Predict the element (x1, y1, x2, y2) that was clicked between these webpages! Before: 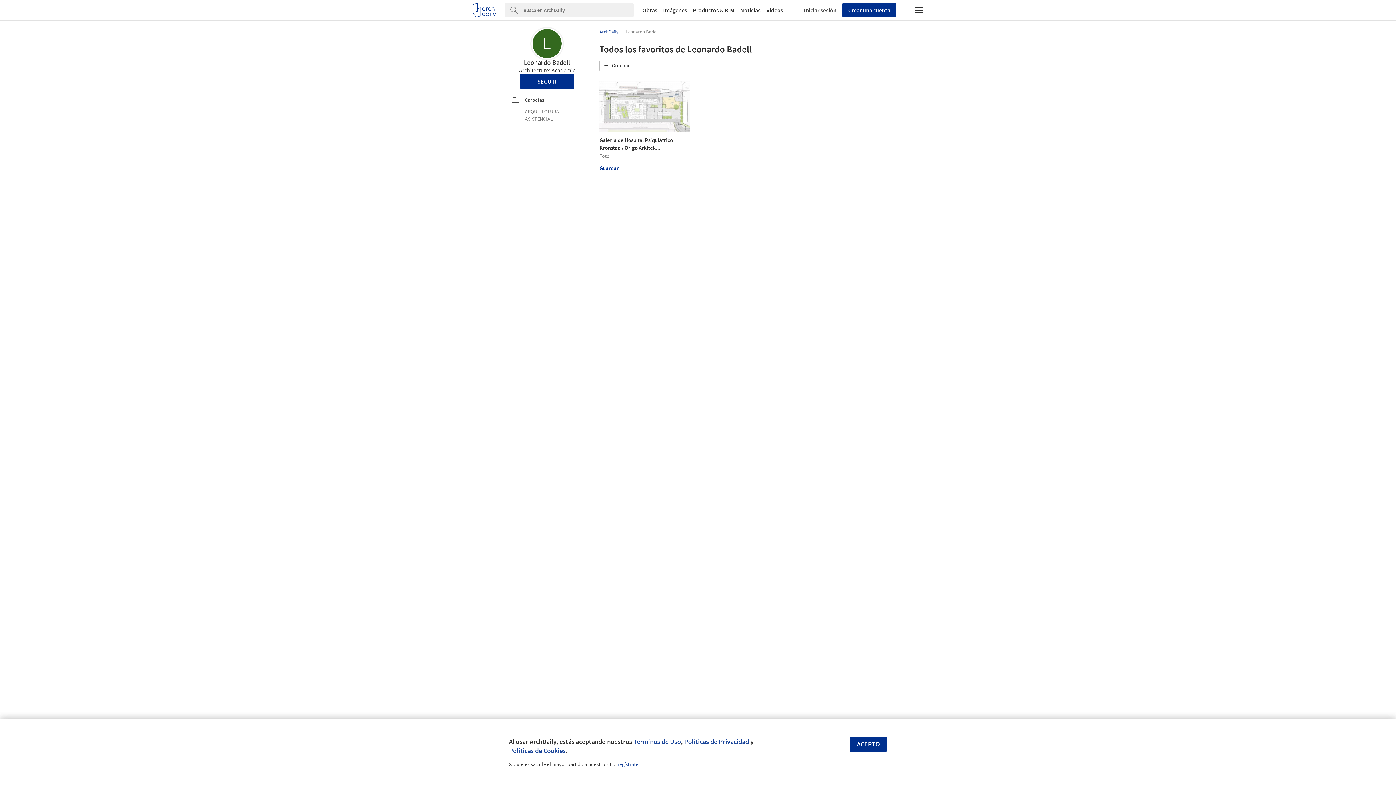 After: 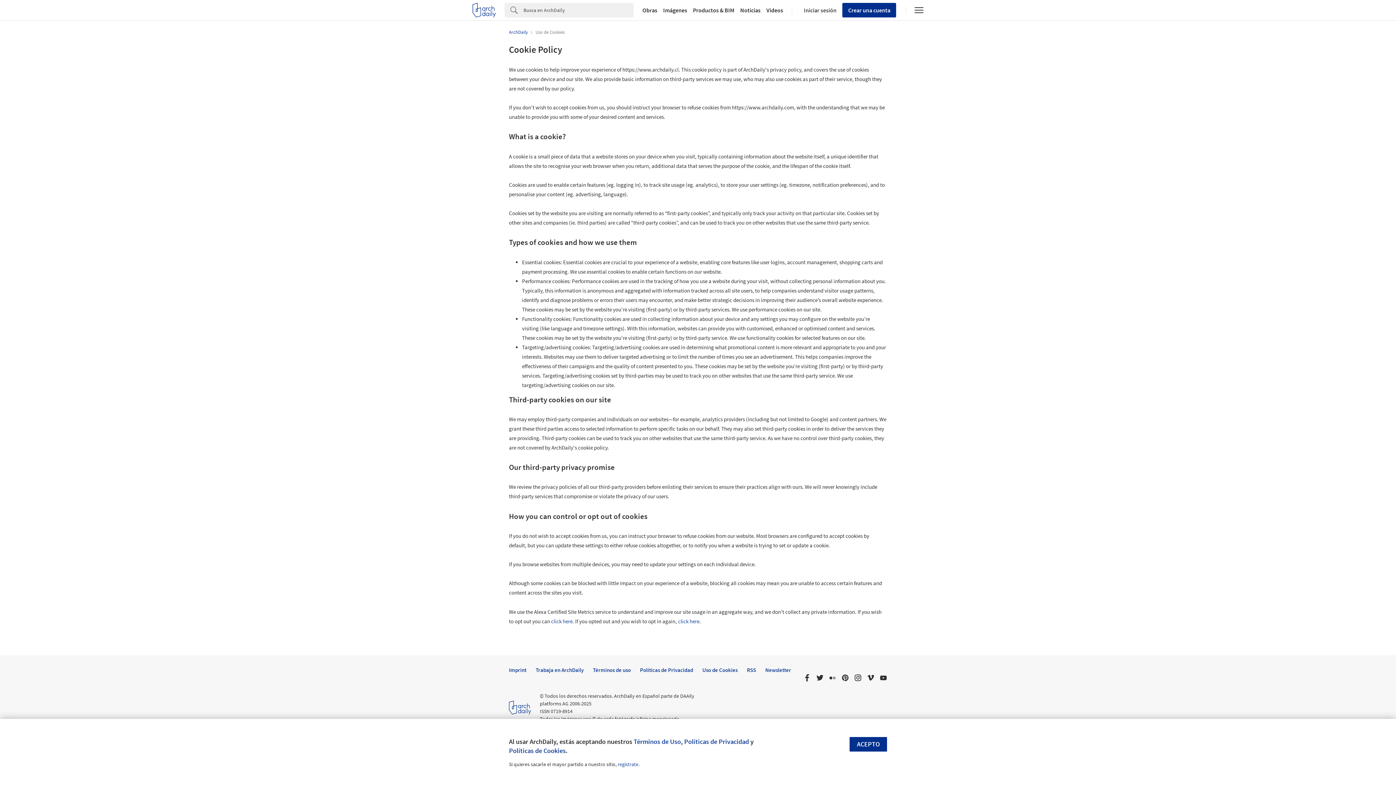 Action: label: Políticas de Cookies bbox: (509, 746, 565, 755)